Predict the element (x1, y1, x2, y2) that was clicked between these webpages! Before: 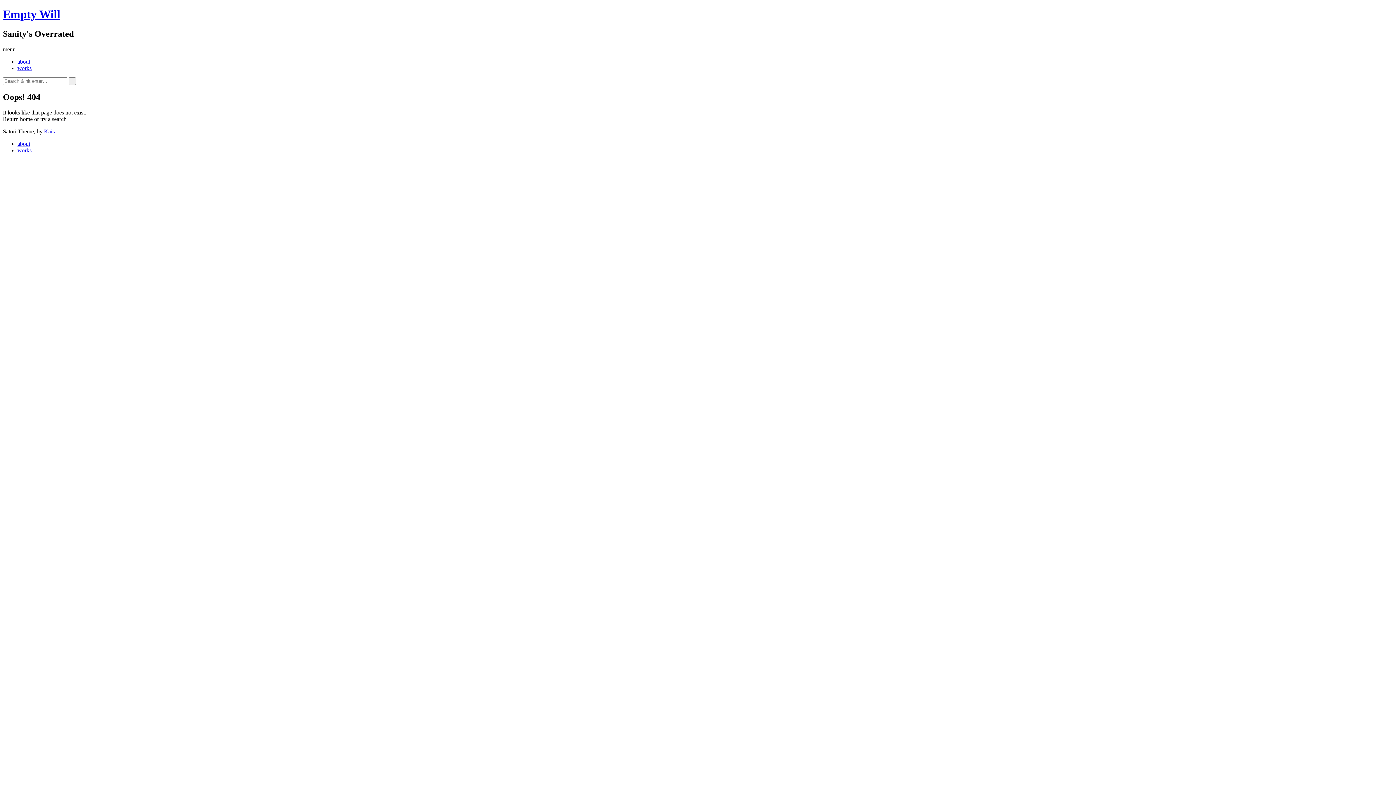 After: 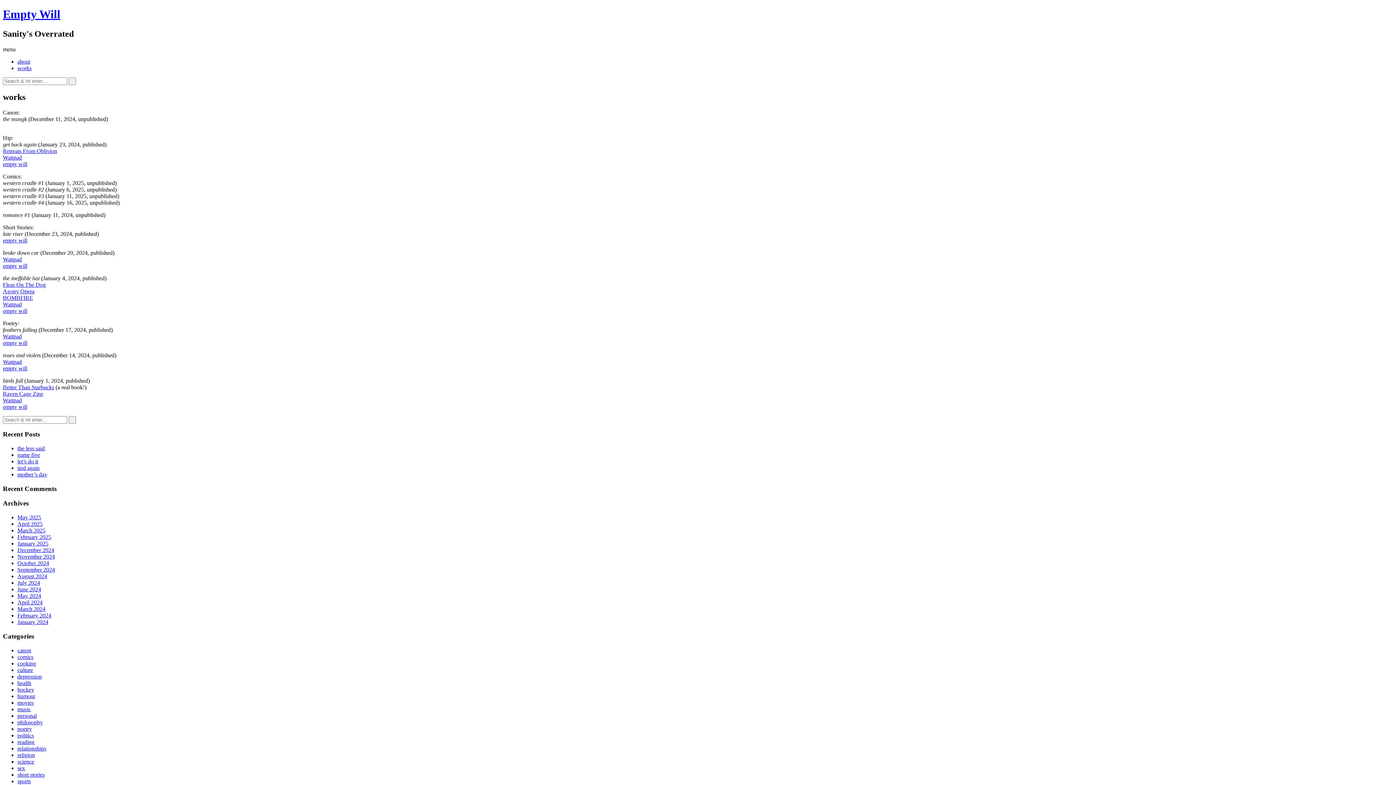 Action: label: works bbox: (17, 65, 31, 71)